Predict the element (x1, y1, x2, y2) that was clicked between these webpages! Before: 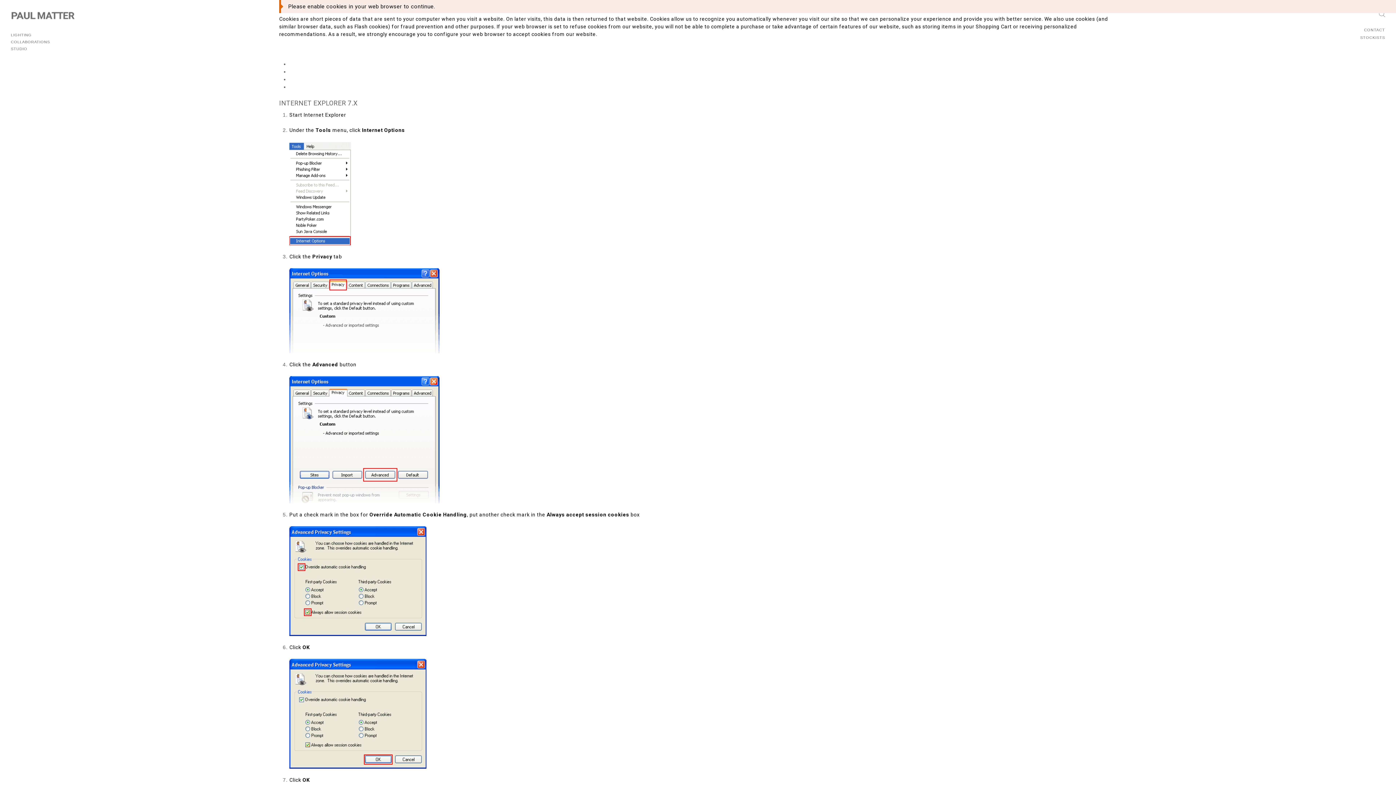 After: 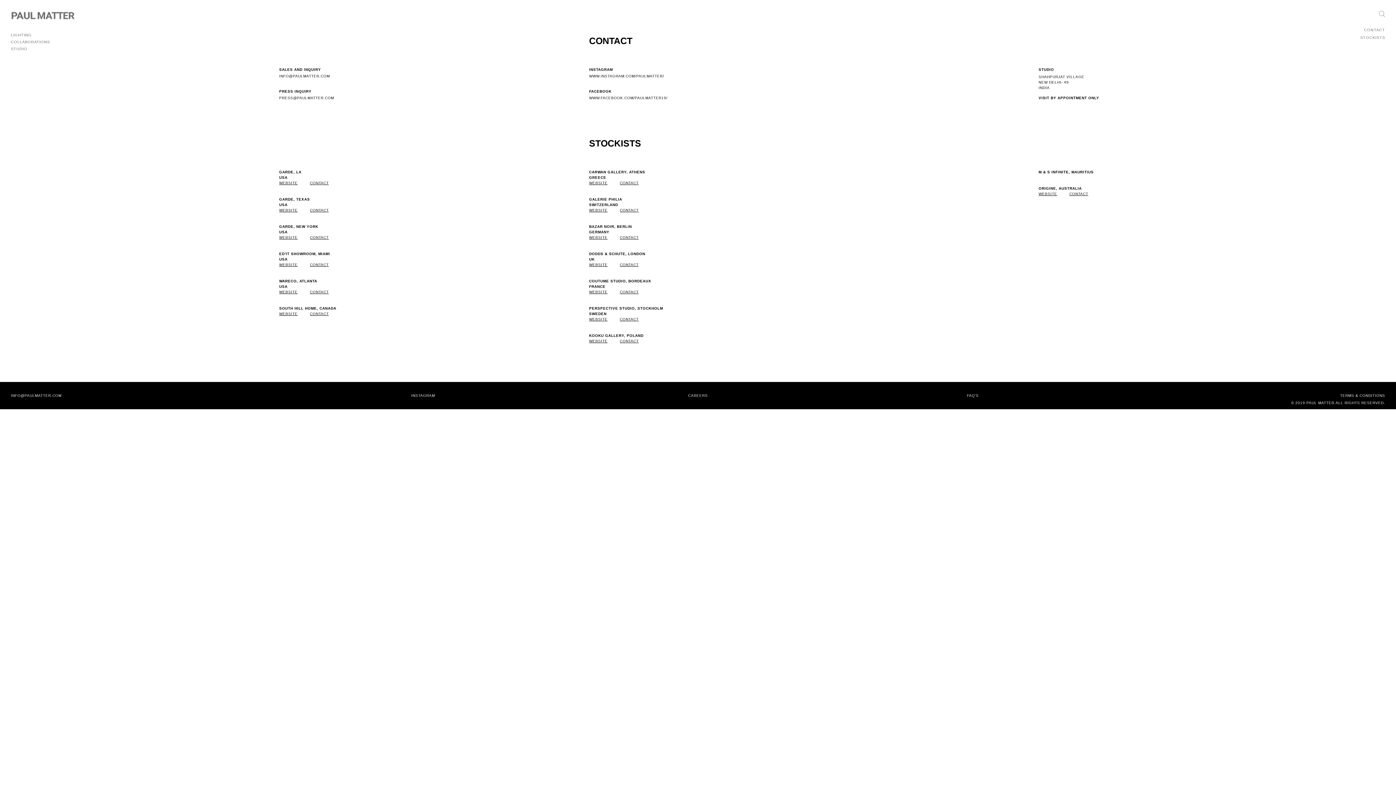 Action: bbox: (1364, 27, 1385, 32) label: CONTACT